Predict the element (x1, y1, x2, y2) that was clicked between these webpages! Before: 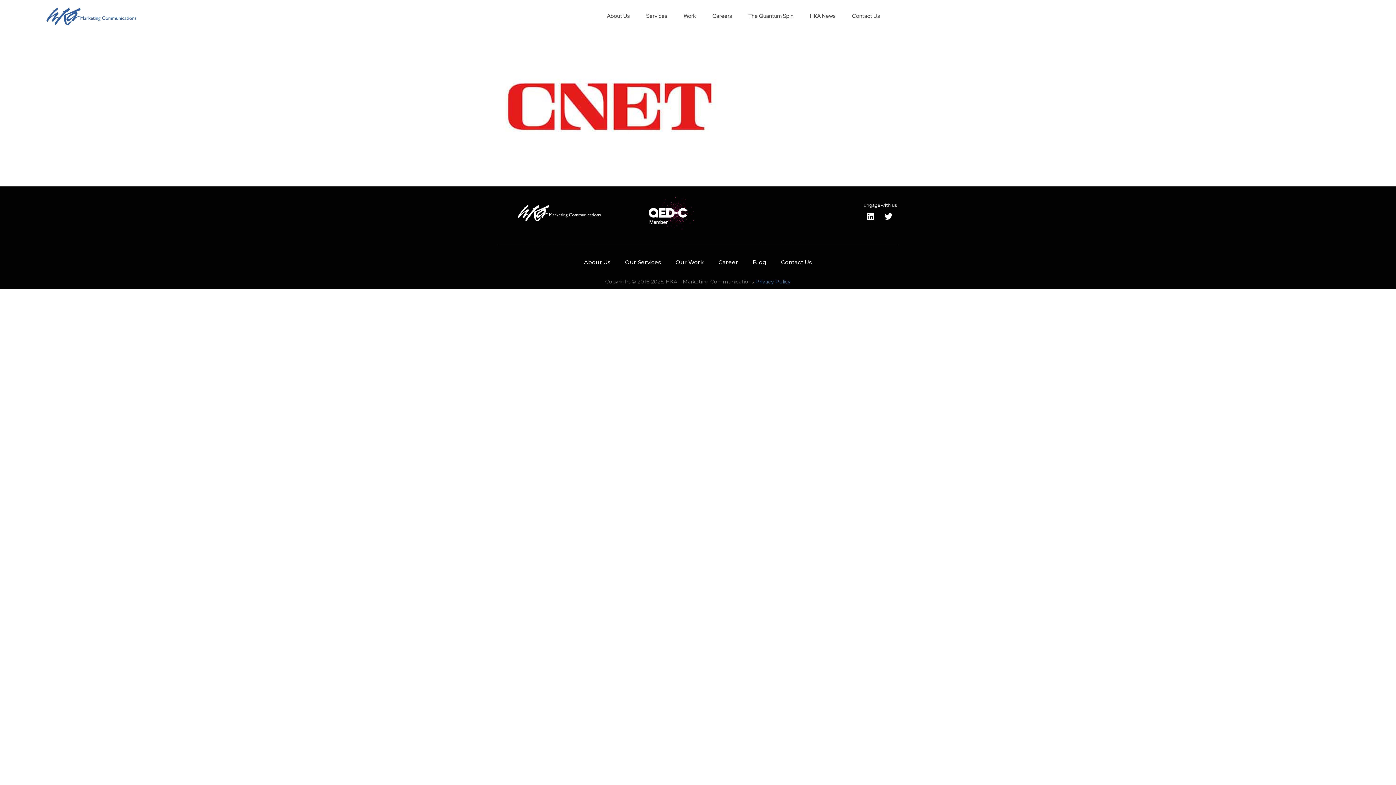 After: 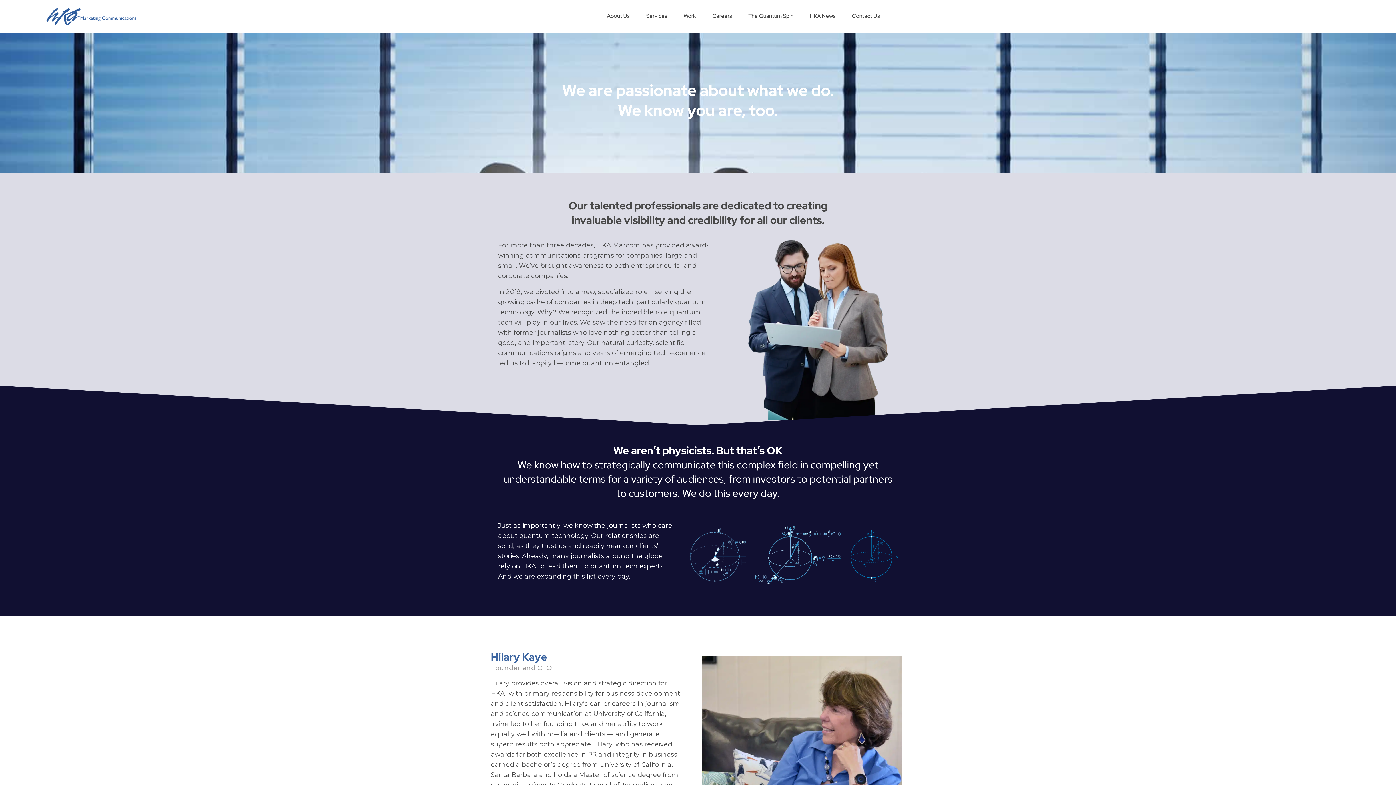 Action: label: About Us bbox: (584, 258, 610, 267)